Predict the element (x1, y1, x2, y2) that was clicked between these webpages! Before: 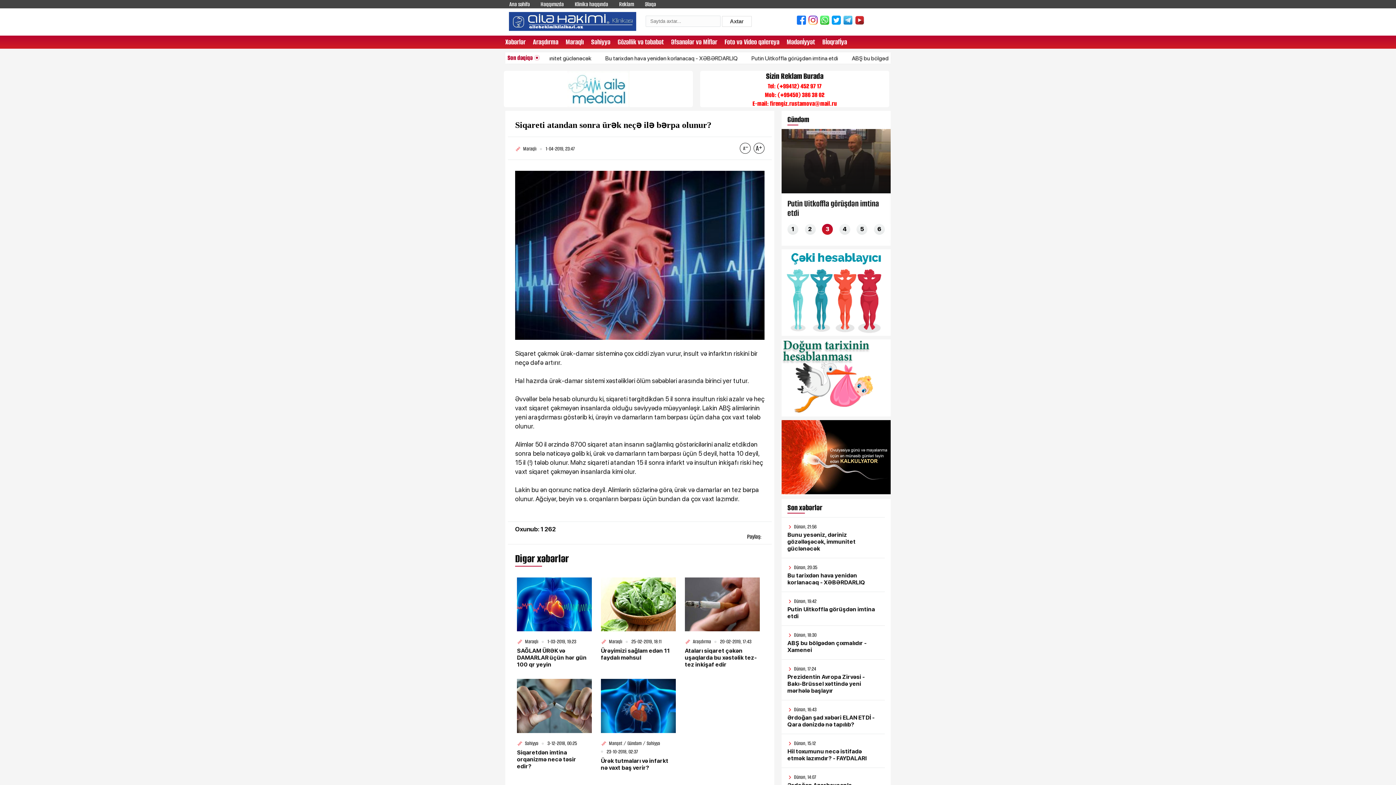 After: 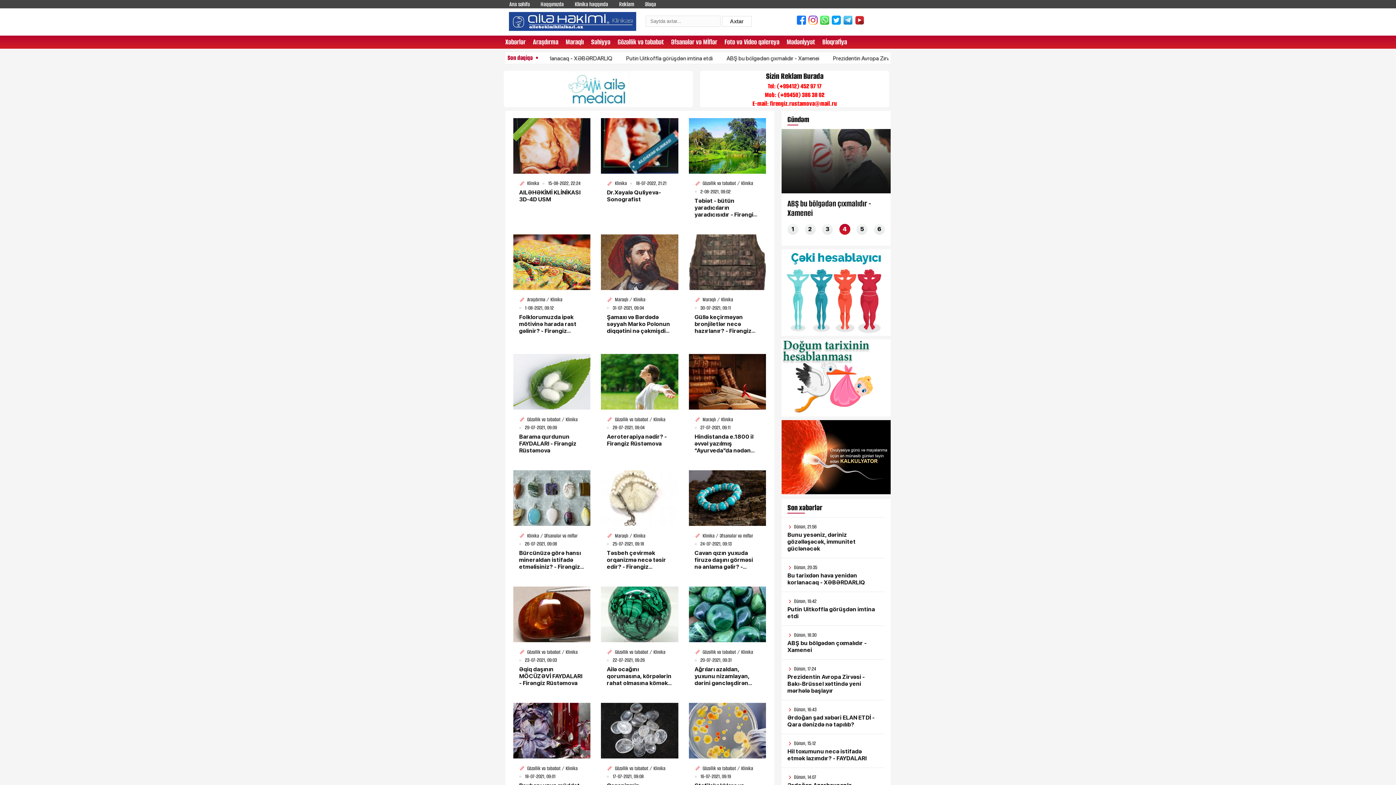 Action: bbox: (574, 0, 608, 8) label: Klinika haqqında